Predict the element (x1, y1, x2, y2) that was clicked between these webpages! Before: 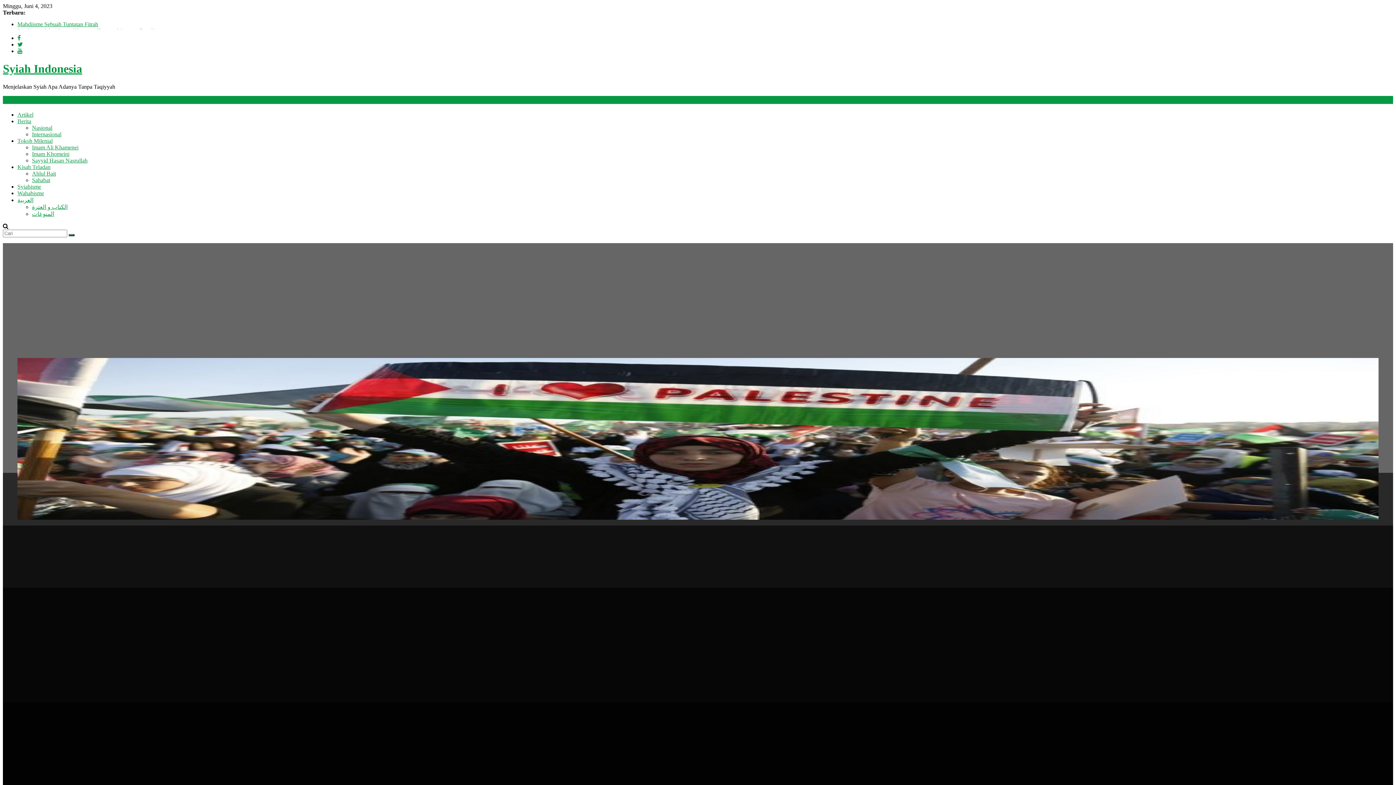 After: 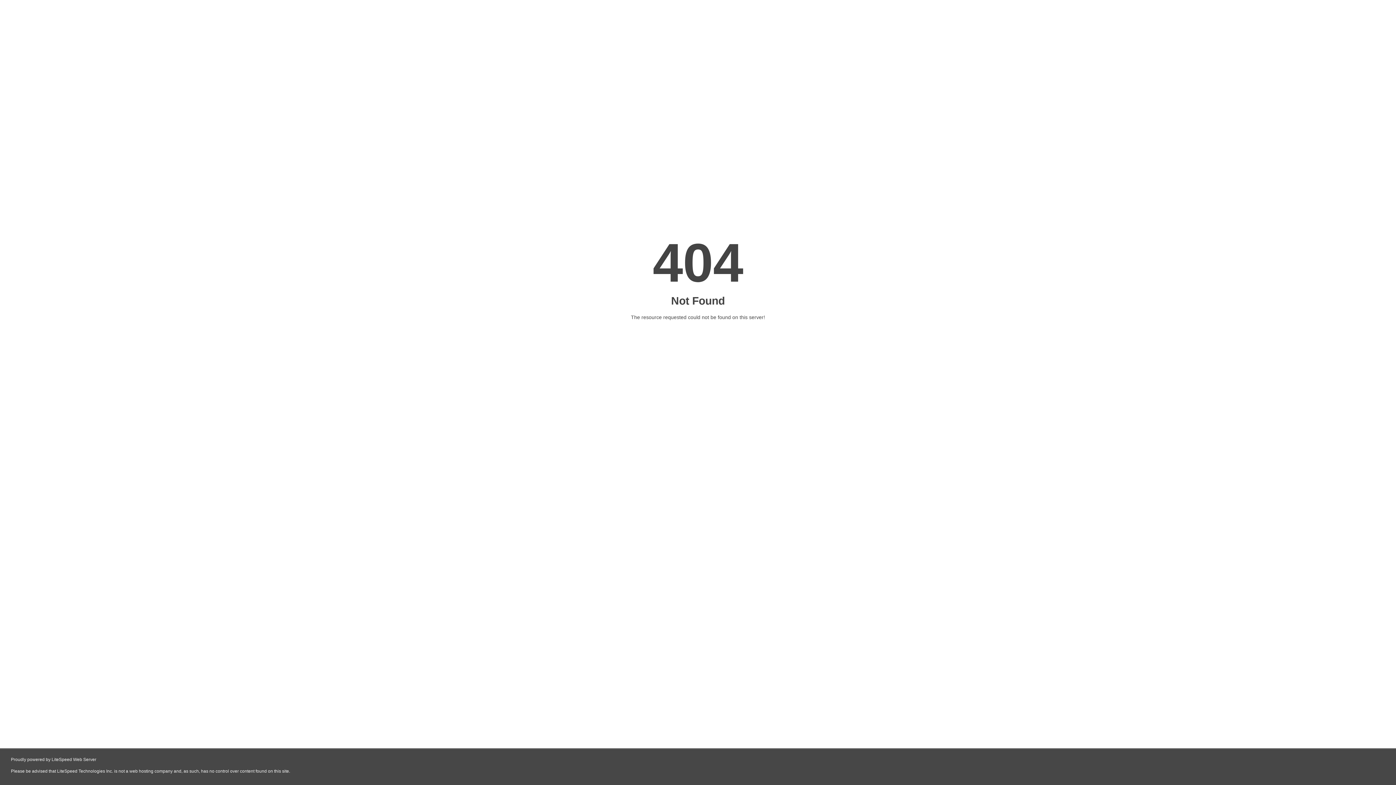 Action: label: Berita bbox: (17, 118, 31, 124)